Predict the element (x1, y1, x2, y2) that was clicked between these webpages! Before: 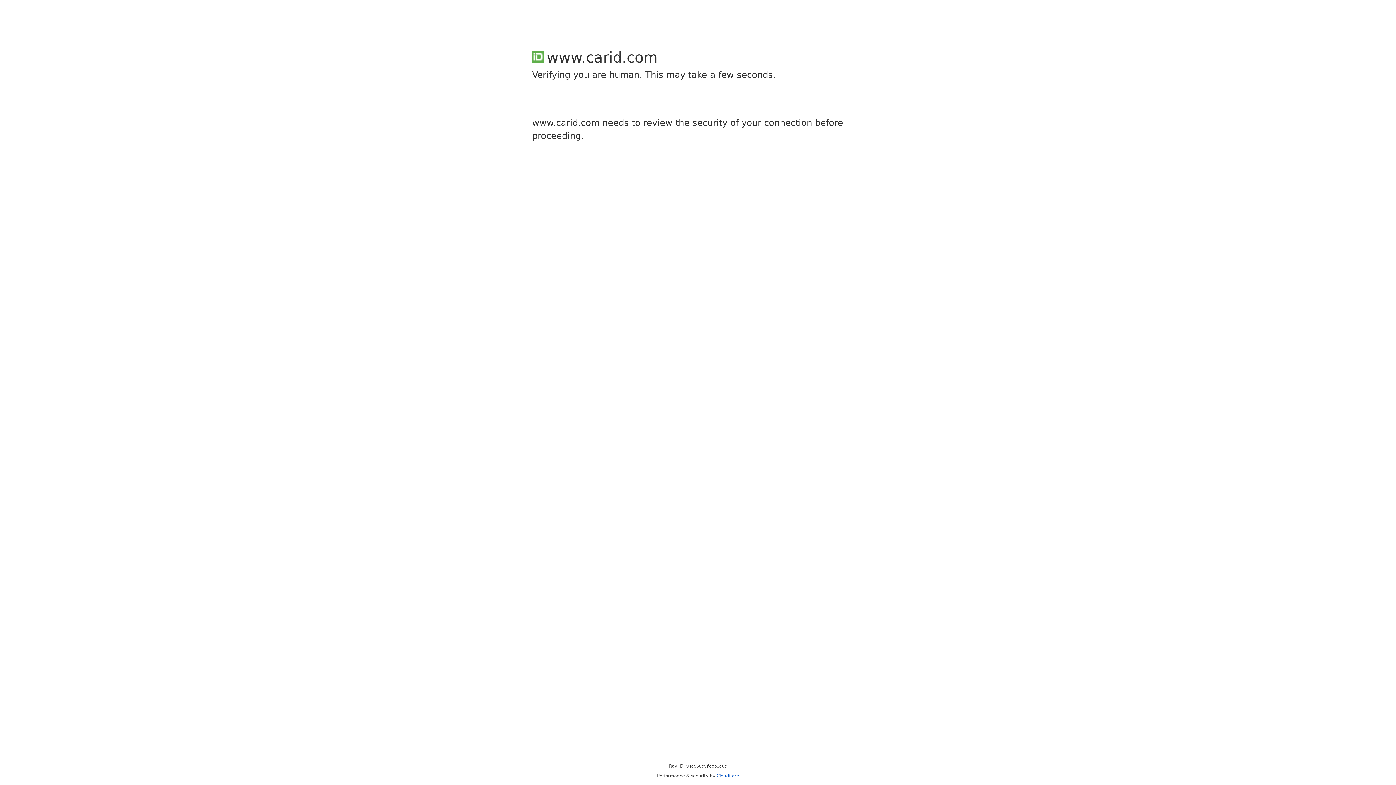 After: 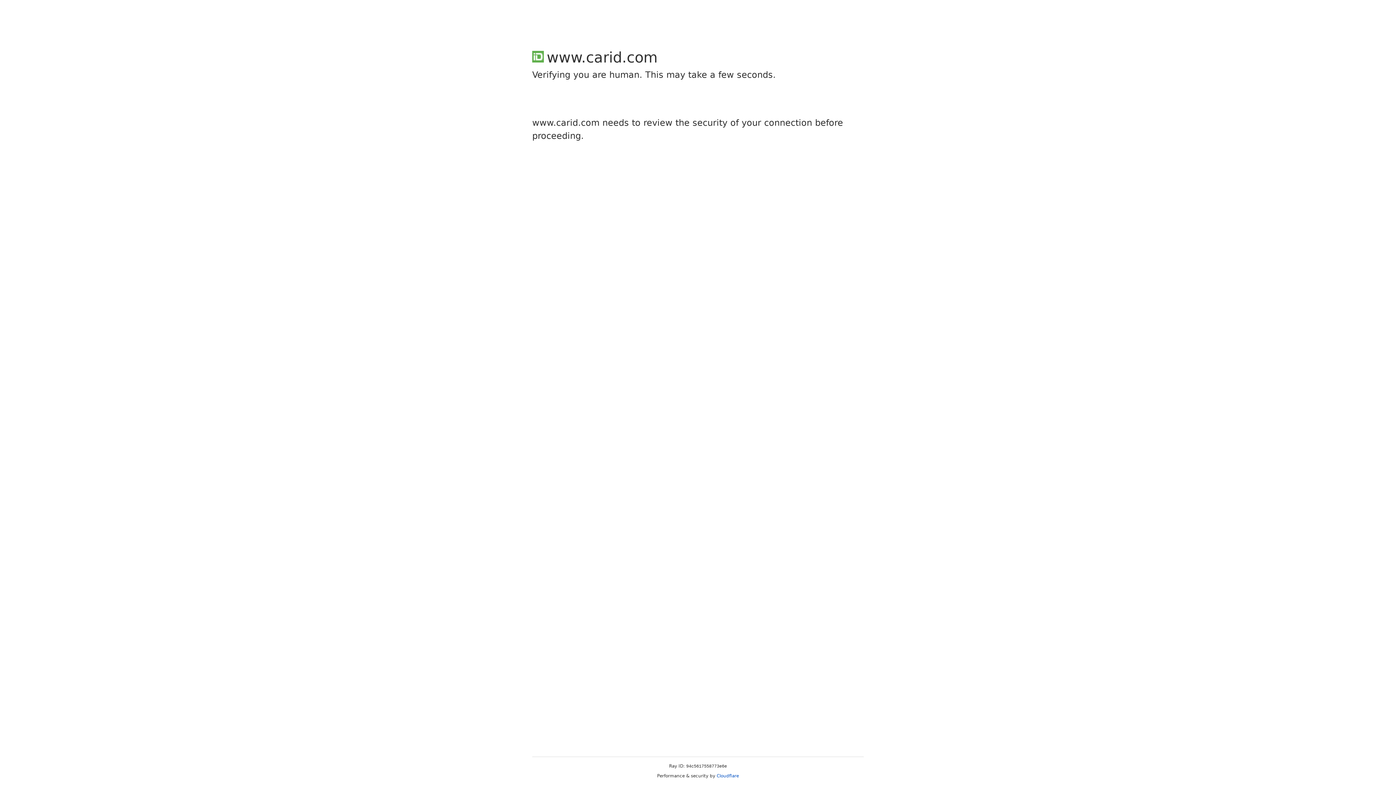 Action: label: Cloudflare bbox: (716, 773, 739, 778)